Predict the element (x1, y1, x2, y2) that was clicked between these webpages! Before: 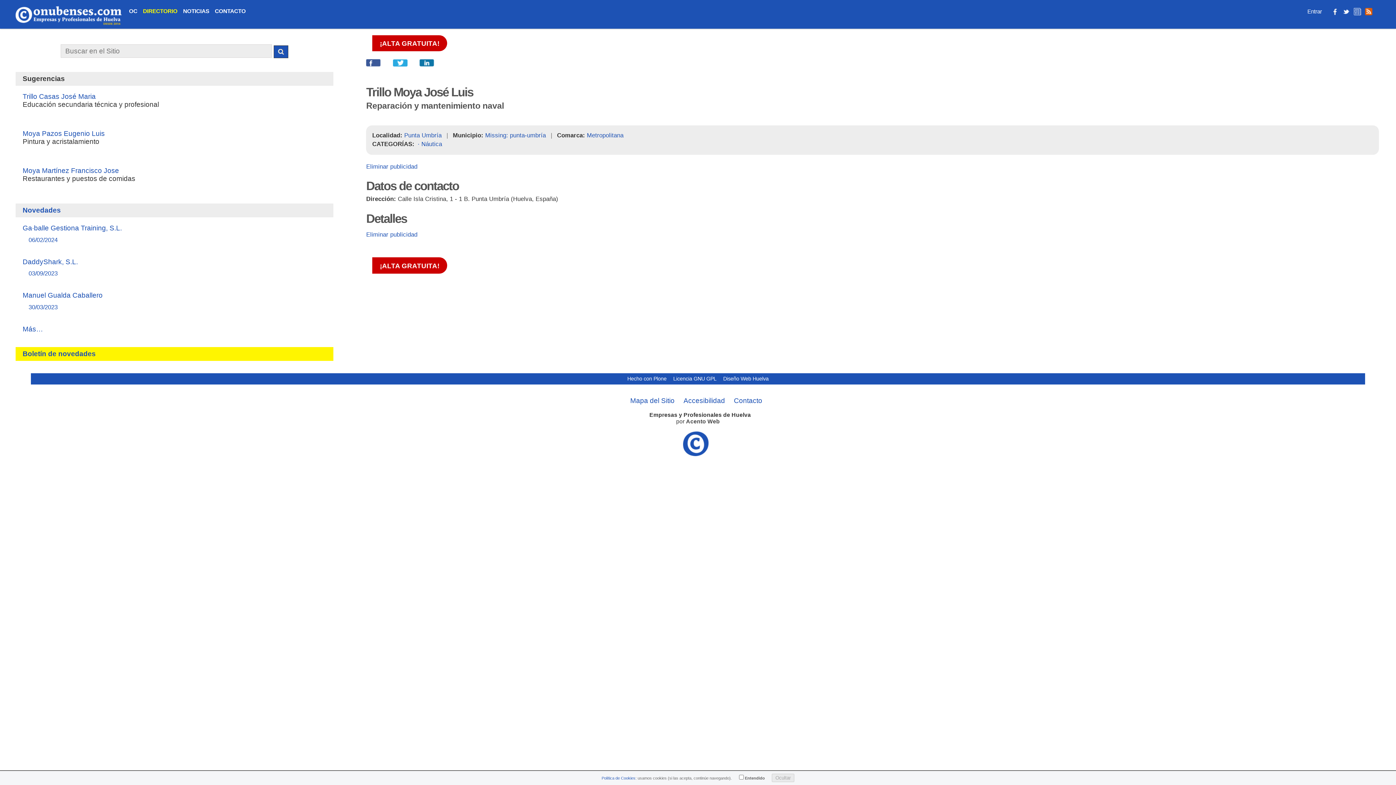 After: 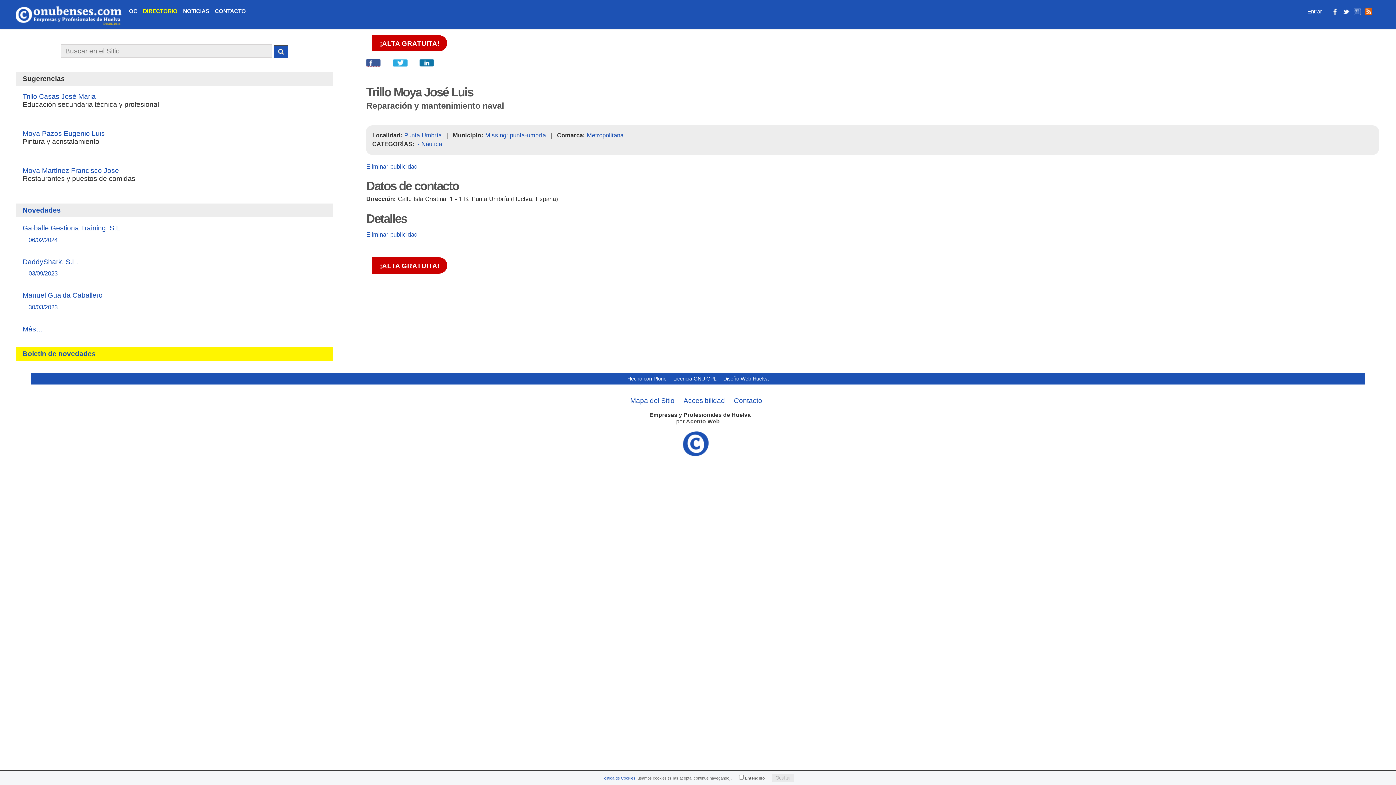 Action: bbox: (366, 59, 380, 66)